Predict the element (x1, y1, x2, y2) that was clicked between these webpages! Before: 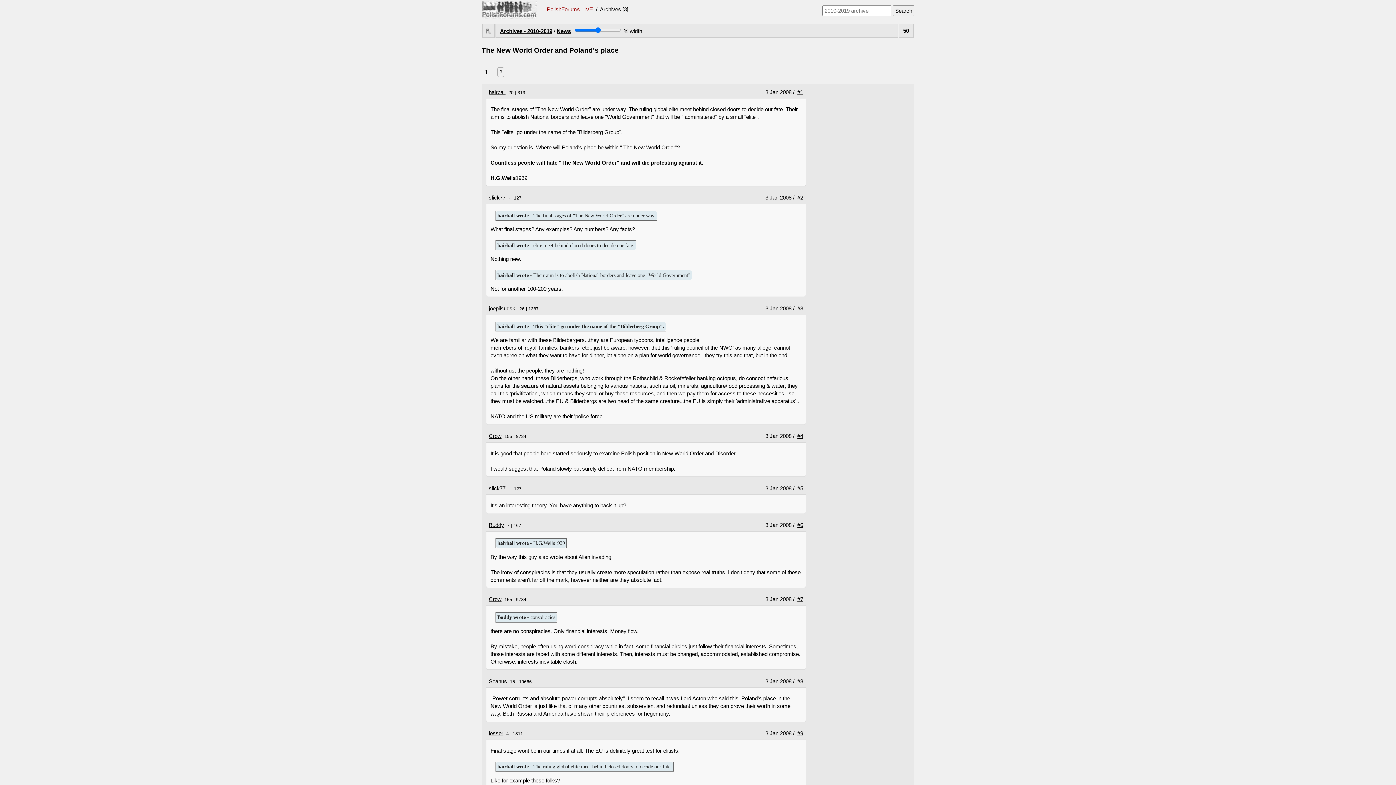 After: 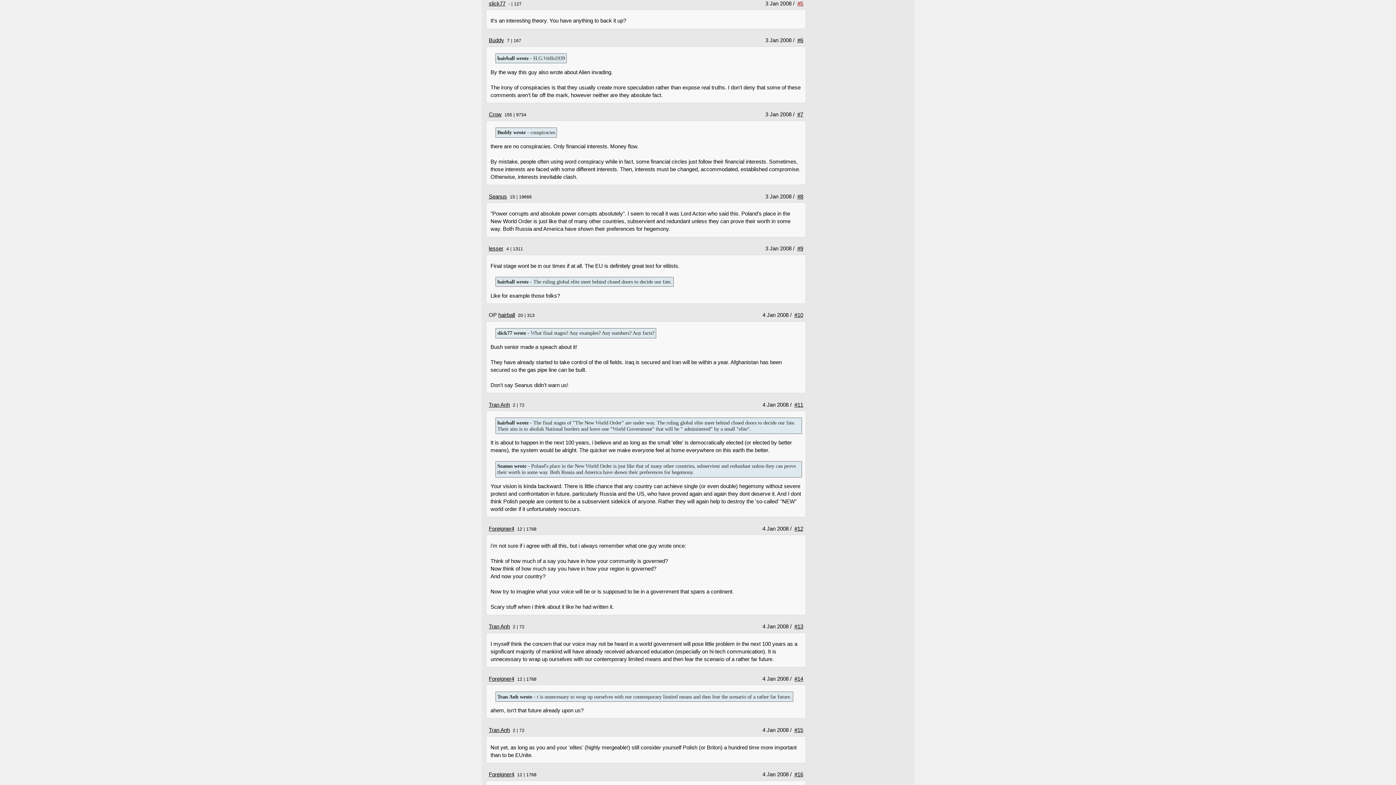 Action: label: #5 bbox: (797, 485, 803, 491)